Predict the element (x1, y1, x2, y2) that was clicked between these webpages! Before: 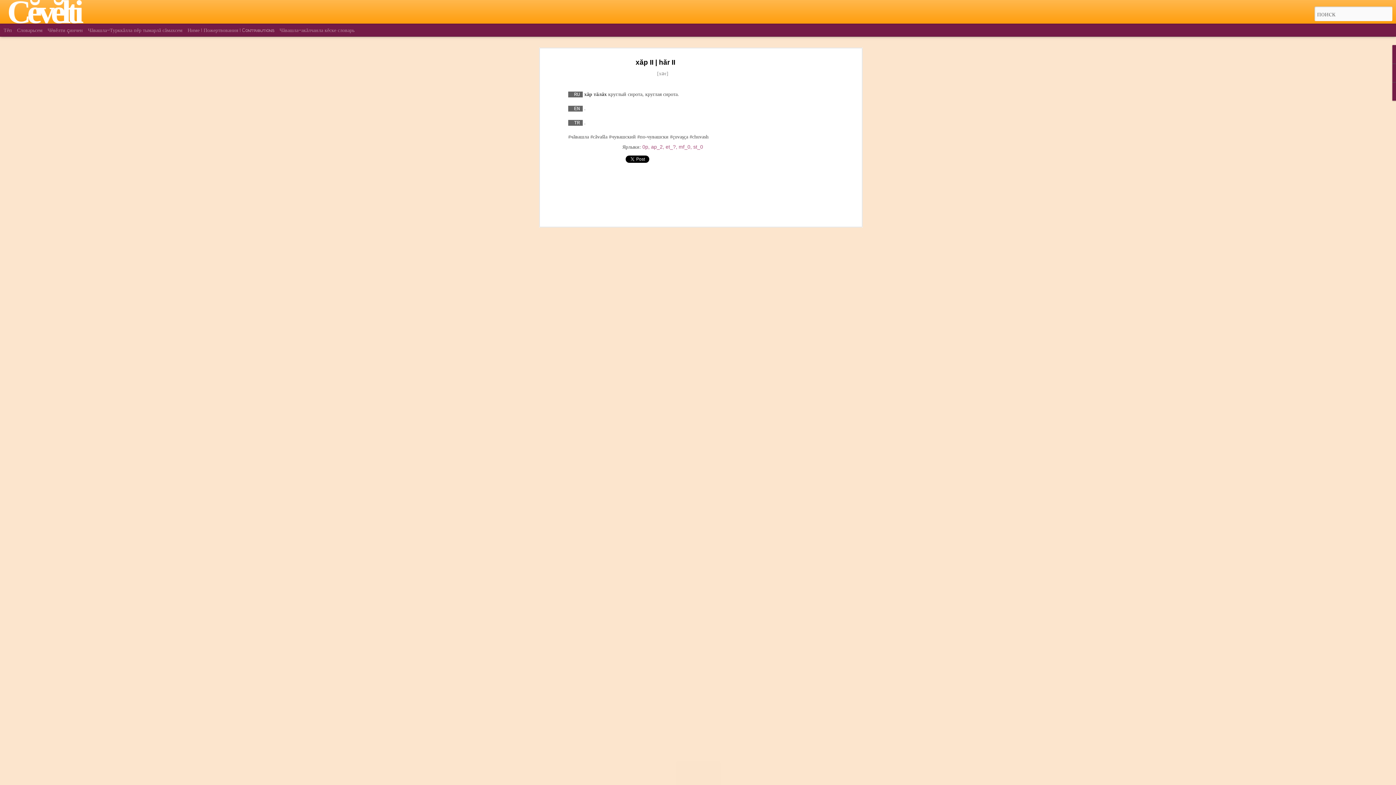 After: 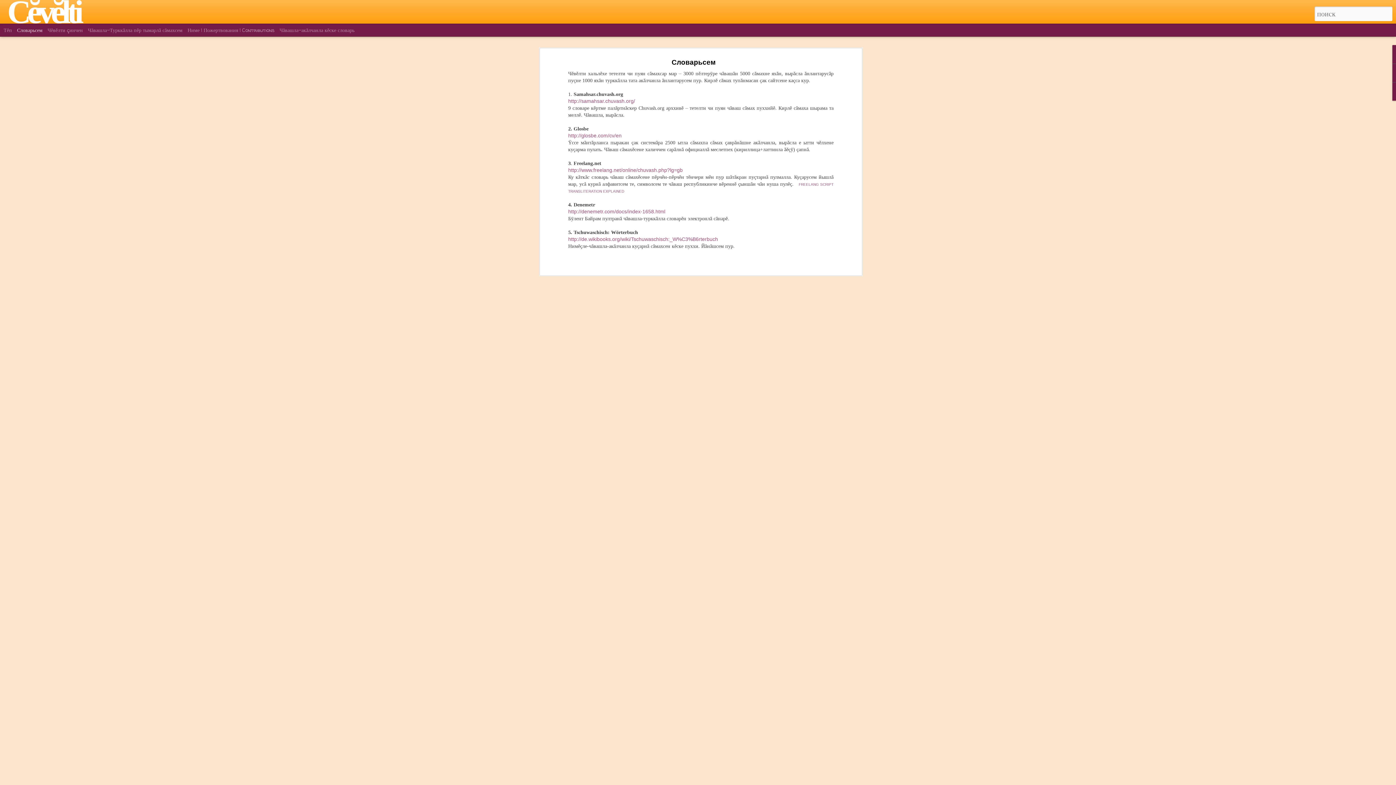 Action: label: Словарьсем bbox: (17, 27, 42, 32)